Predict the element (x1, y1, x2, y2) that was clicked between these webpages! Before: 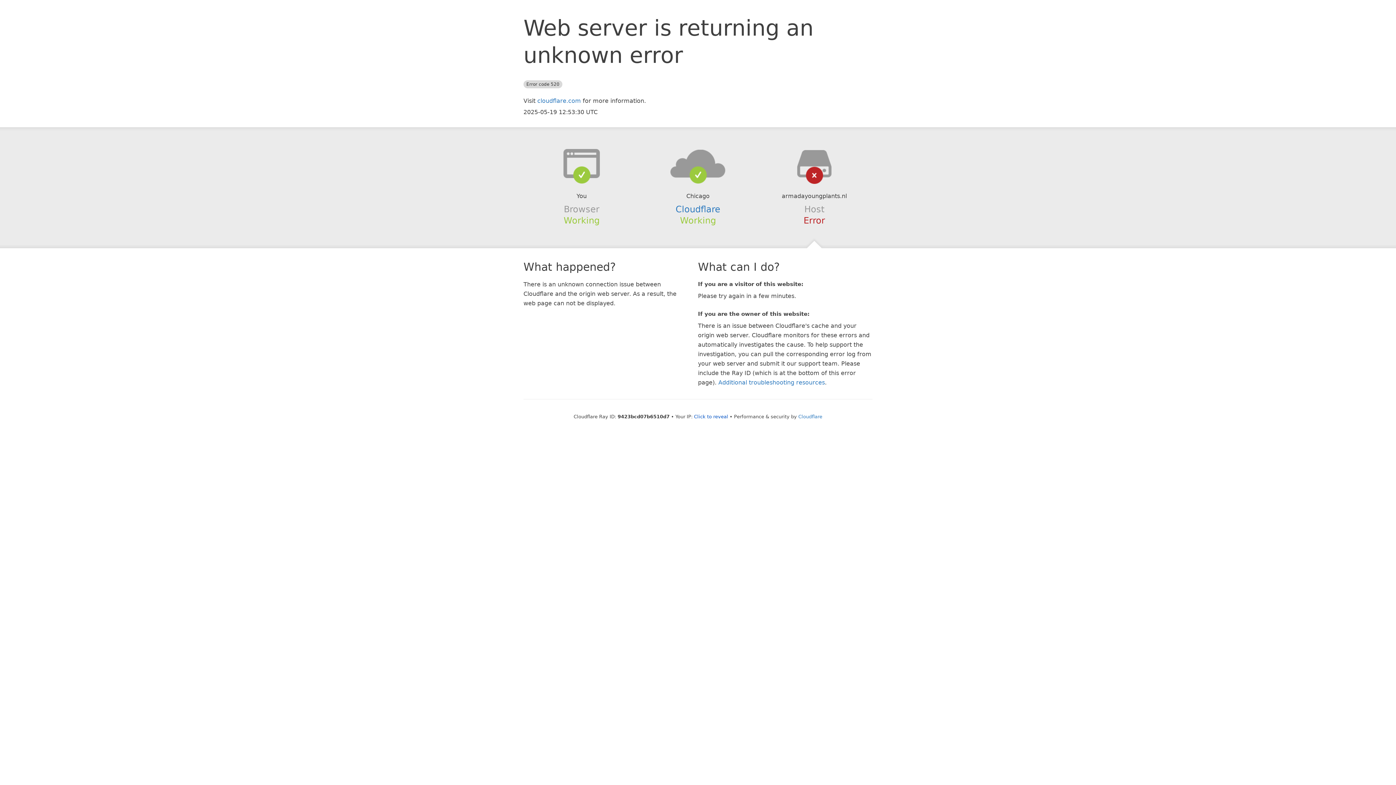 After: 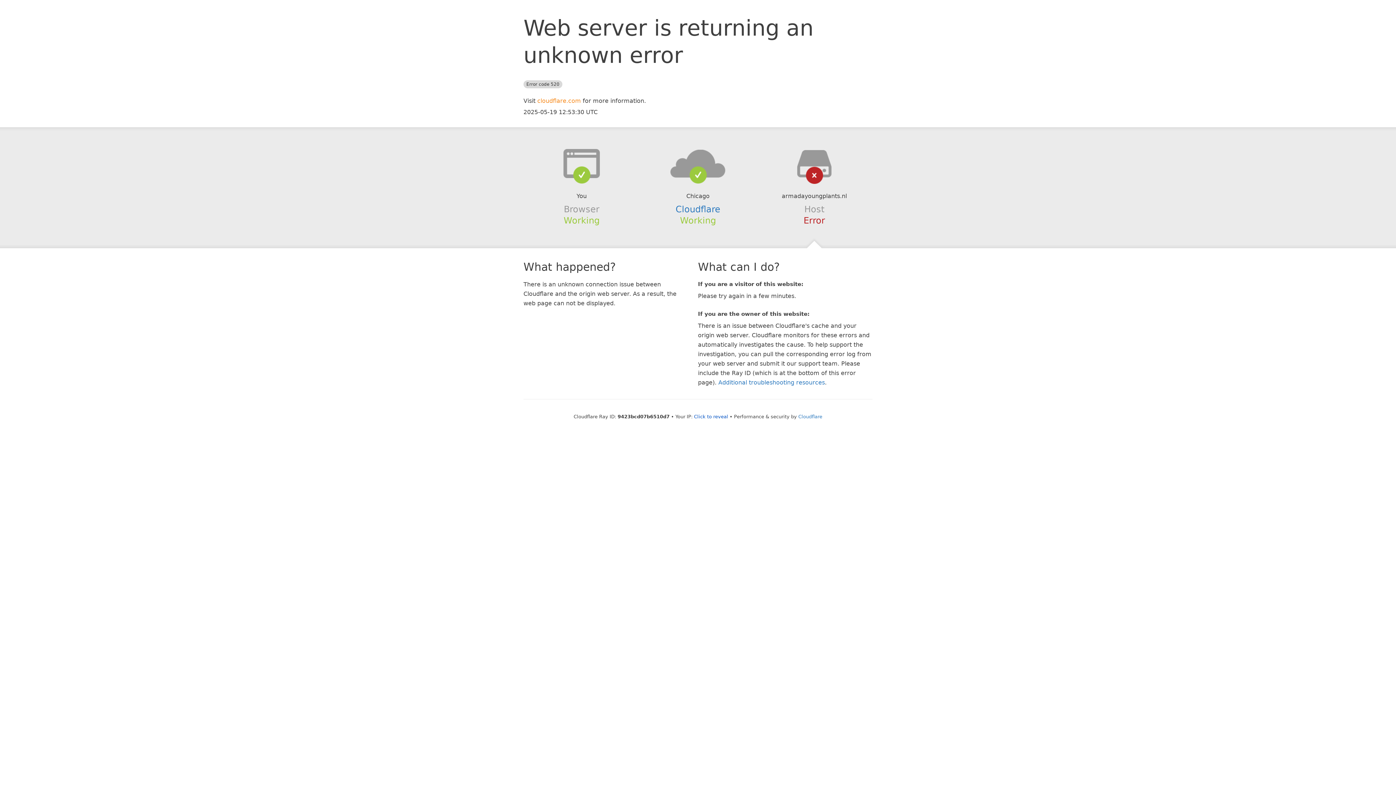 Action: label: cloudflare.com bbox: (537, 97, 581, 104)